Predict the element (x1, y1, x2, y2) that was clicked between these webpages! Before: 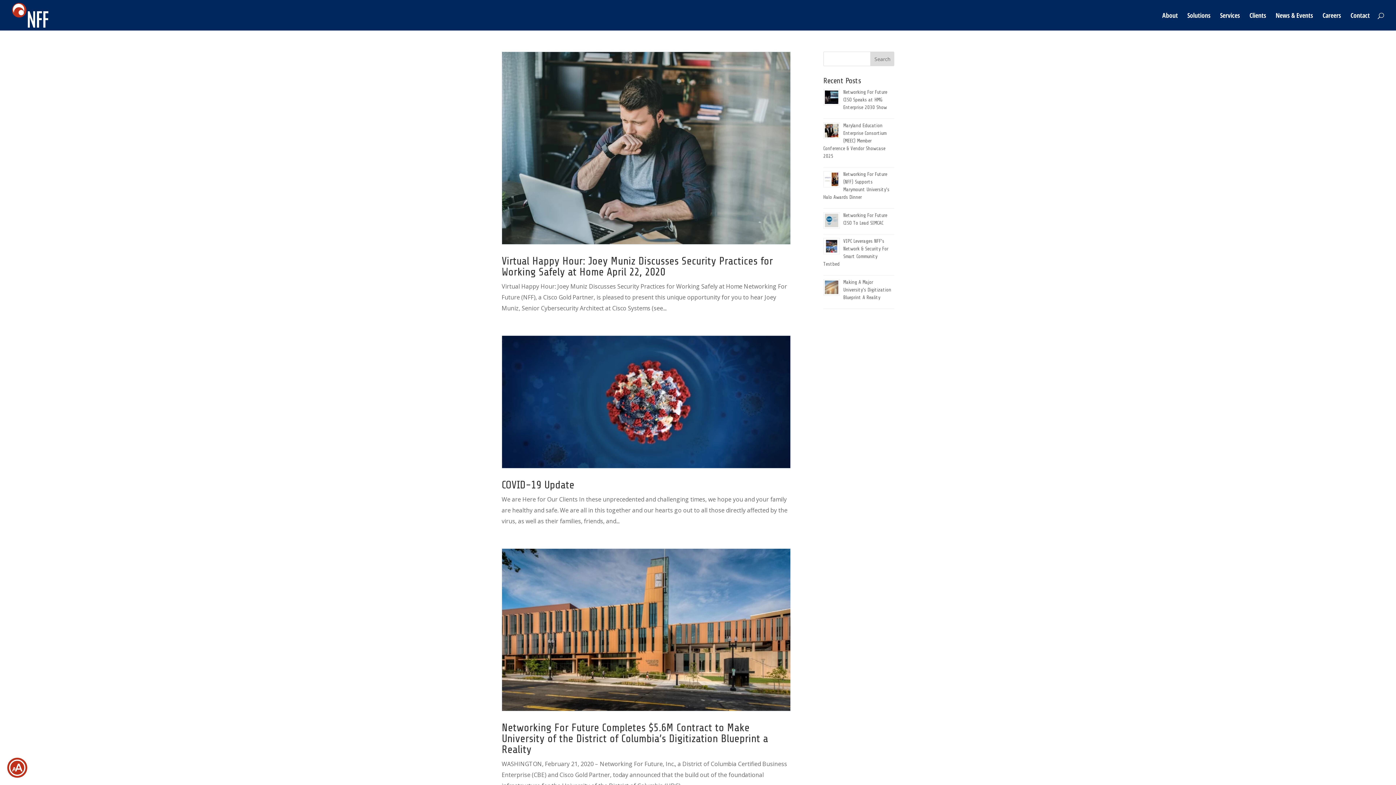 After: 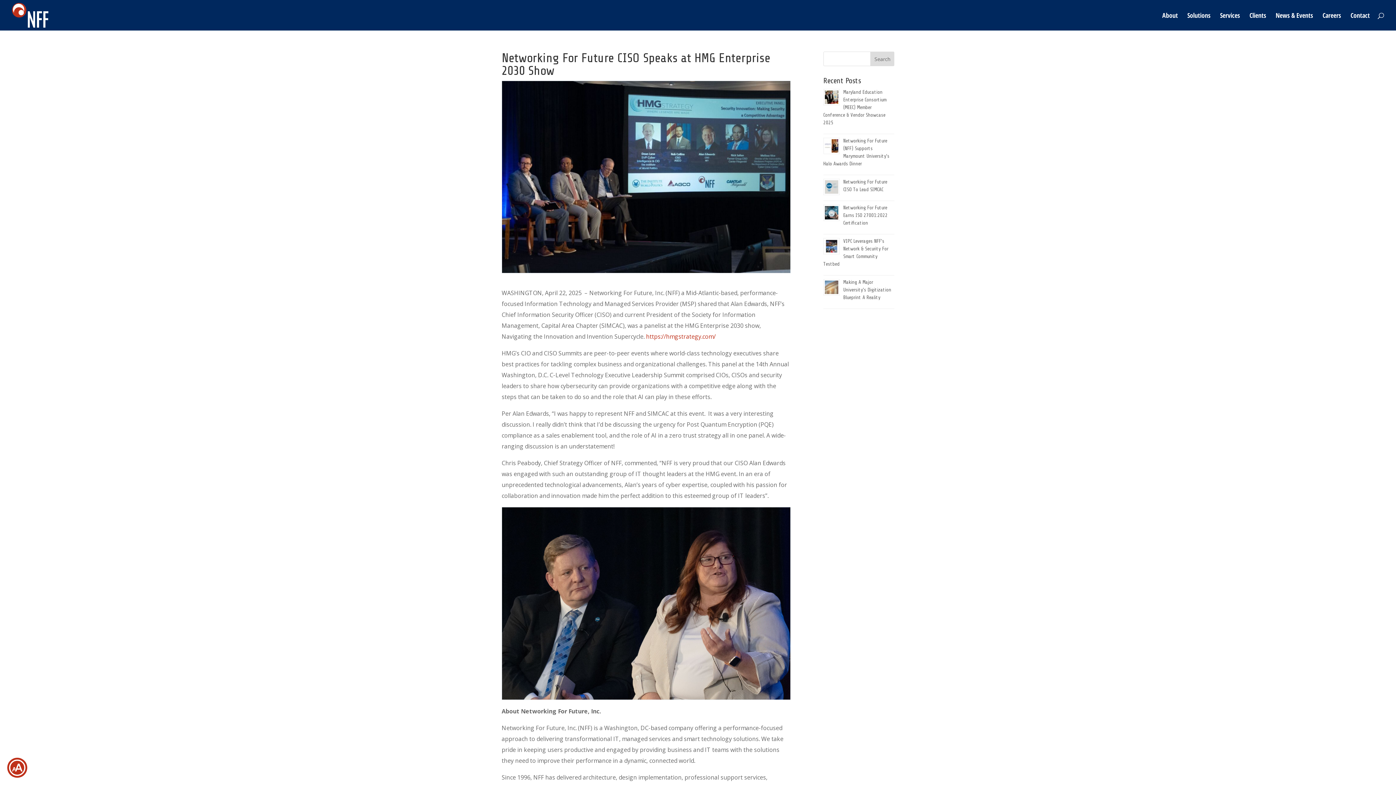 Action: bbox: (843, 89, 887, 110) label: Networking For Future CISO Speaks at HMG Enterprise 2030 Show